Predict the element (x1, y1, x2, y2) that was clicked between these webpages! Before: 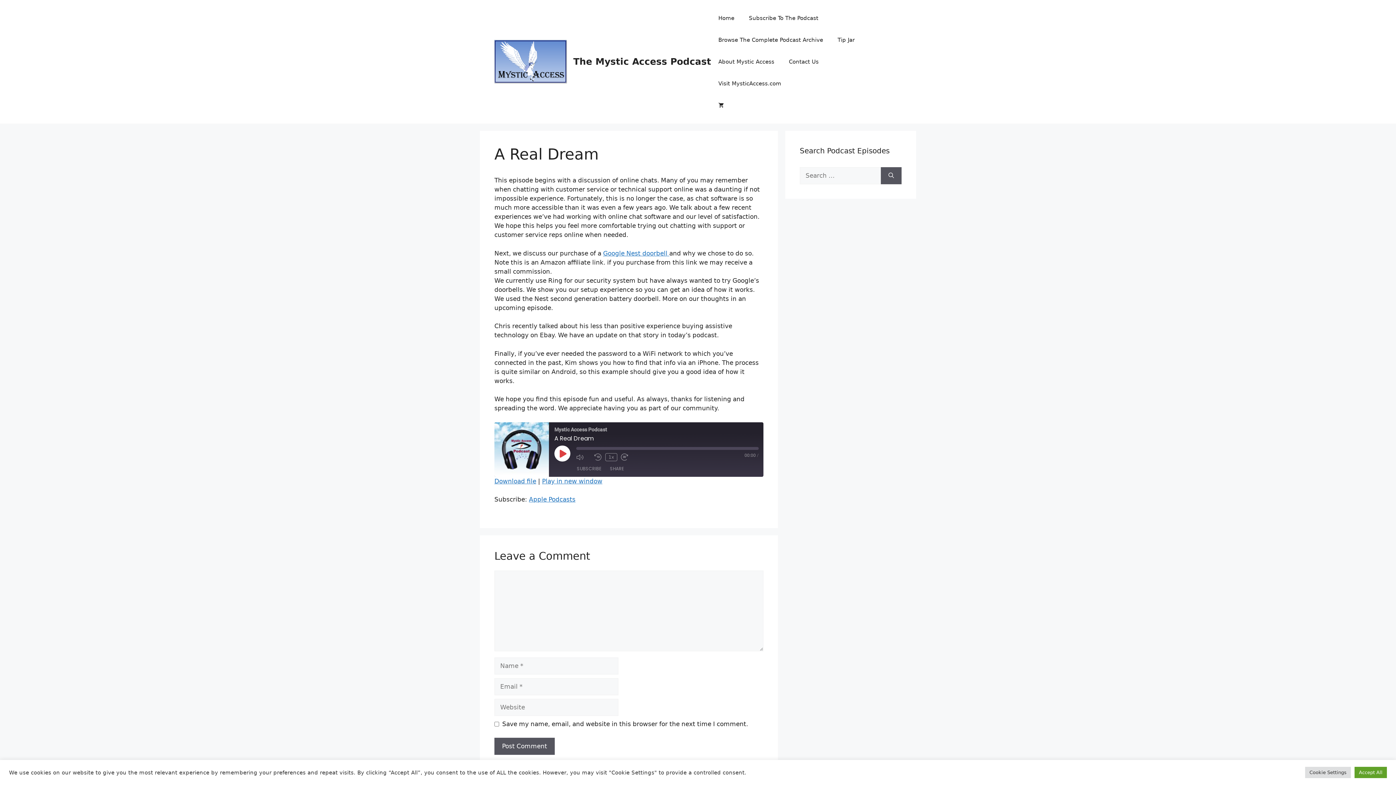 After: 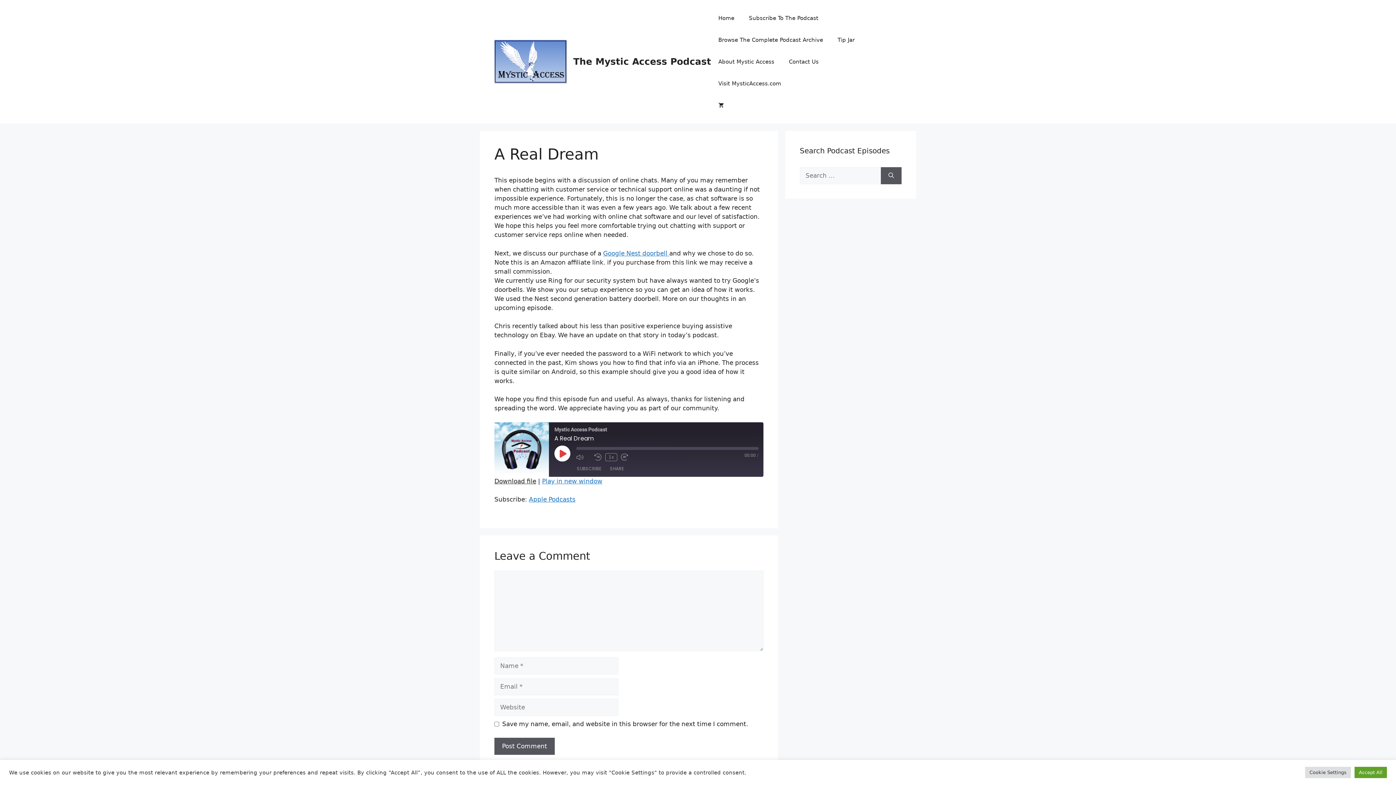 Action: label: Download file bbox: (494, 477, 536, 484)